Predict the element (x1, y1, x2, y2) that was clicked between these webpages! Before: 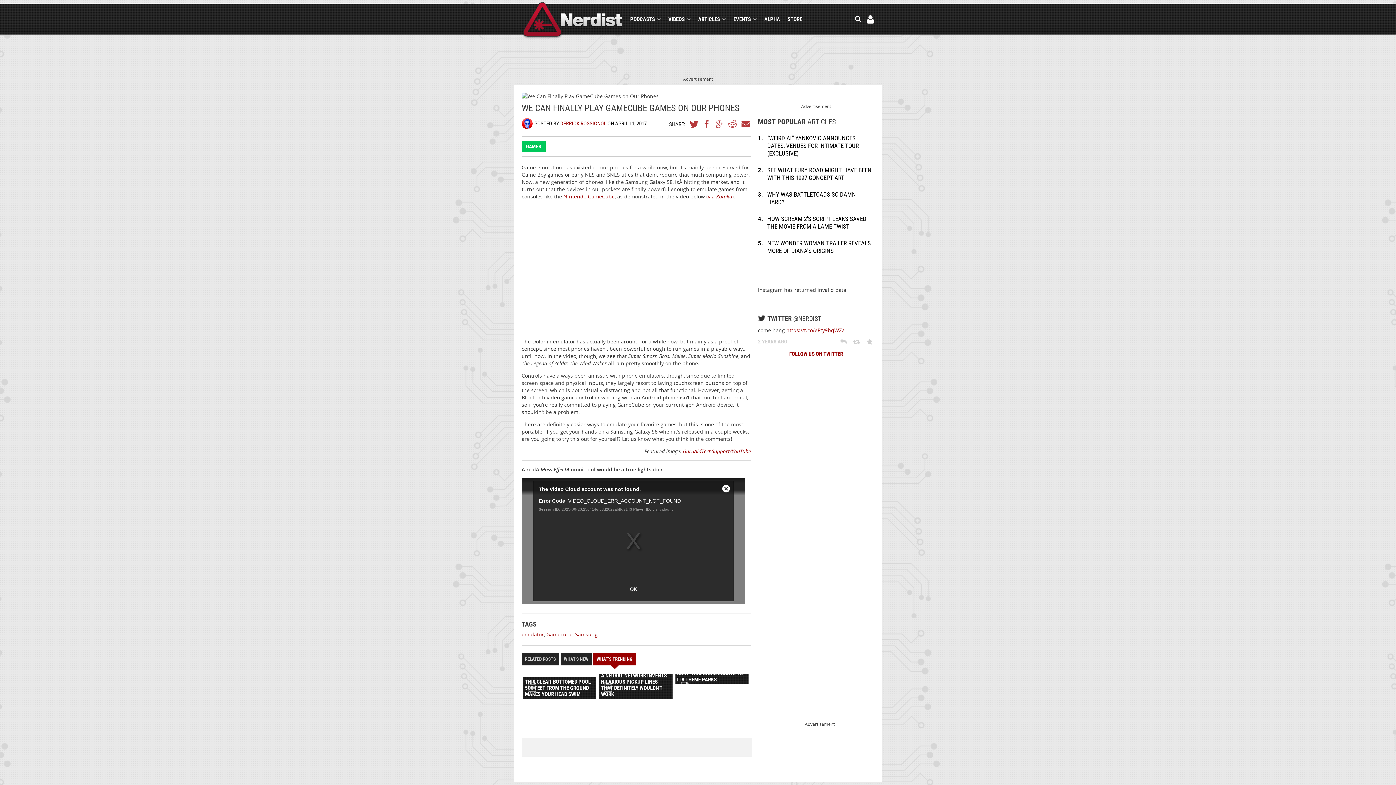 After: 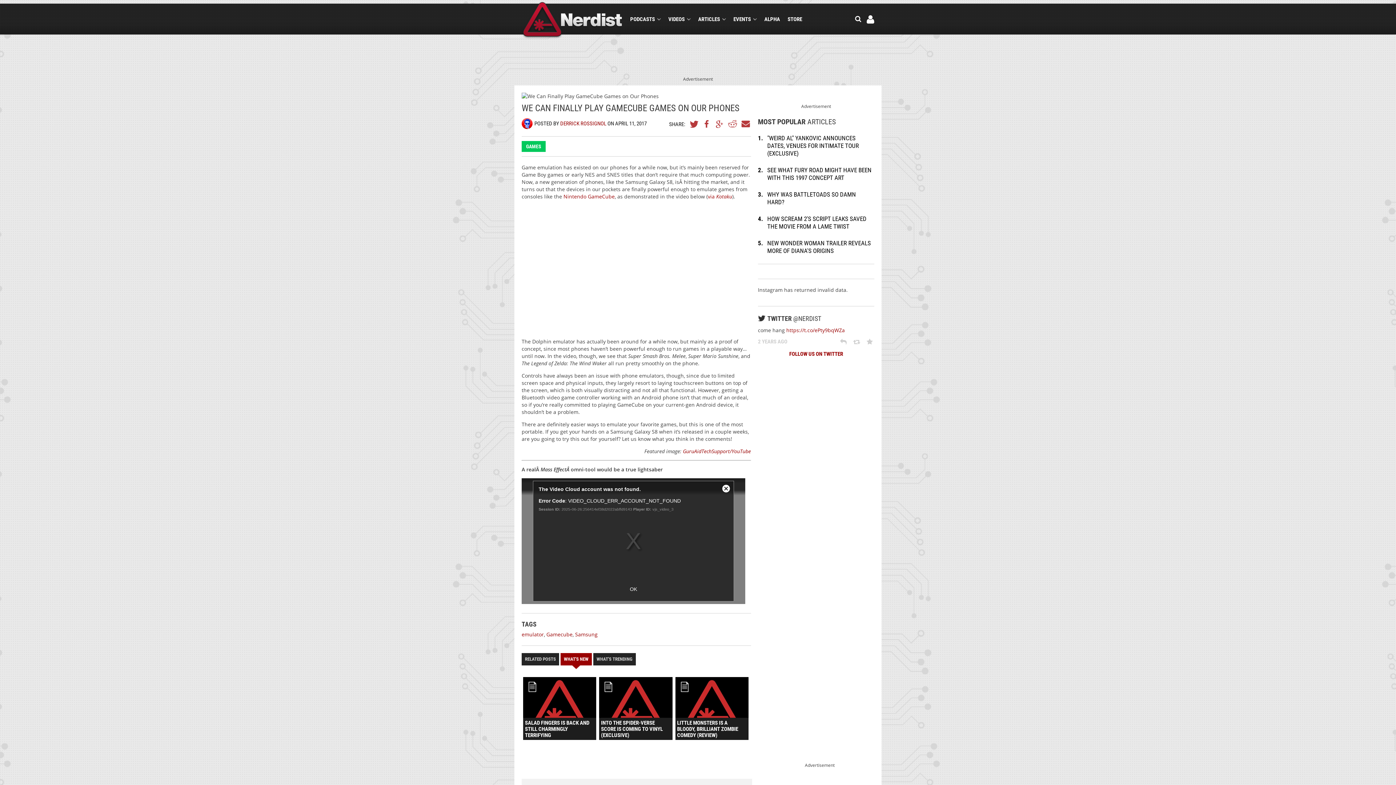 Action: bbox: (560, 653, 592, 665) label: WHAT'S NEW